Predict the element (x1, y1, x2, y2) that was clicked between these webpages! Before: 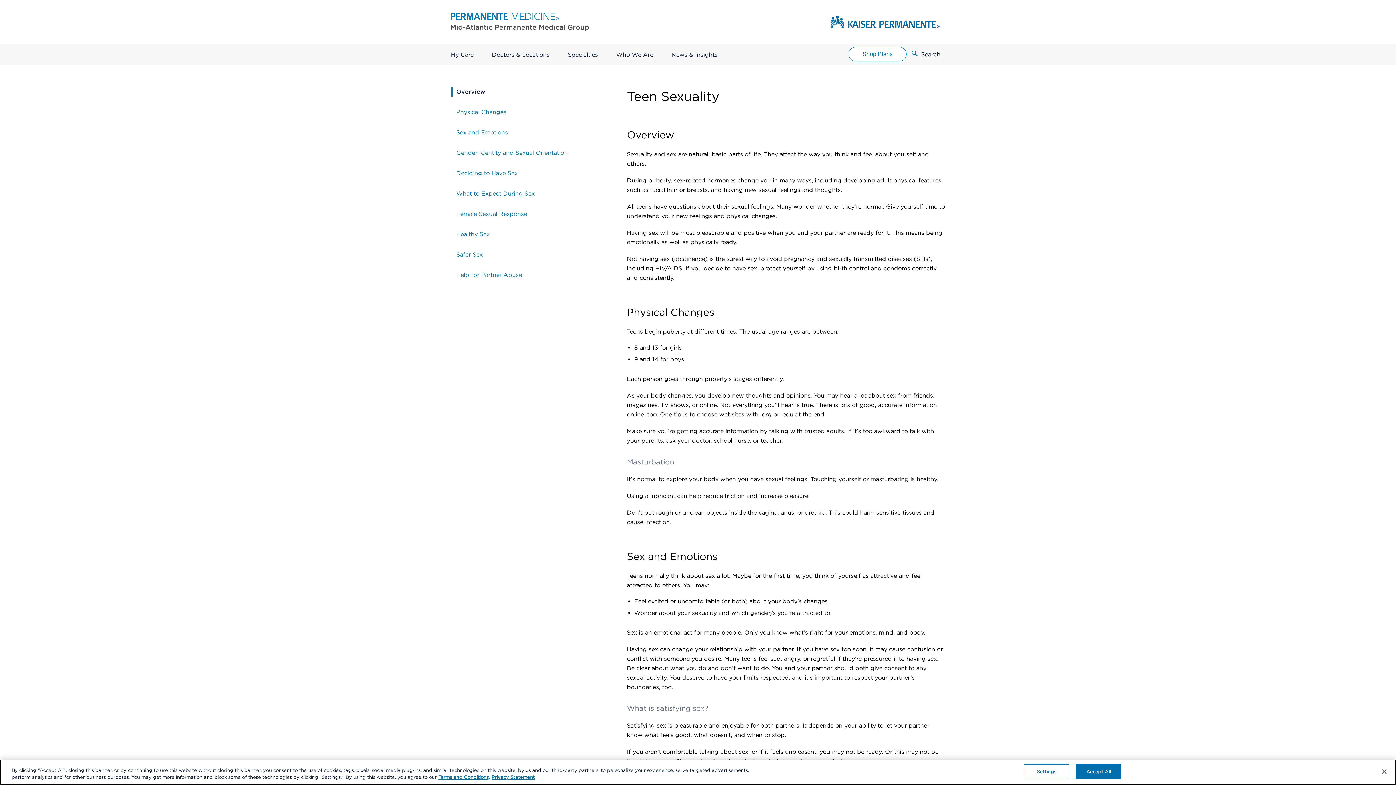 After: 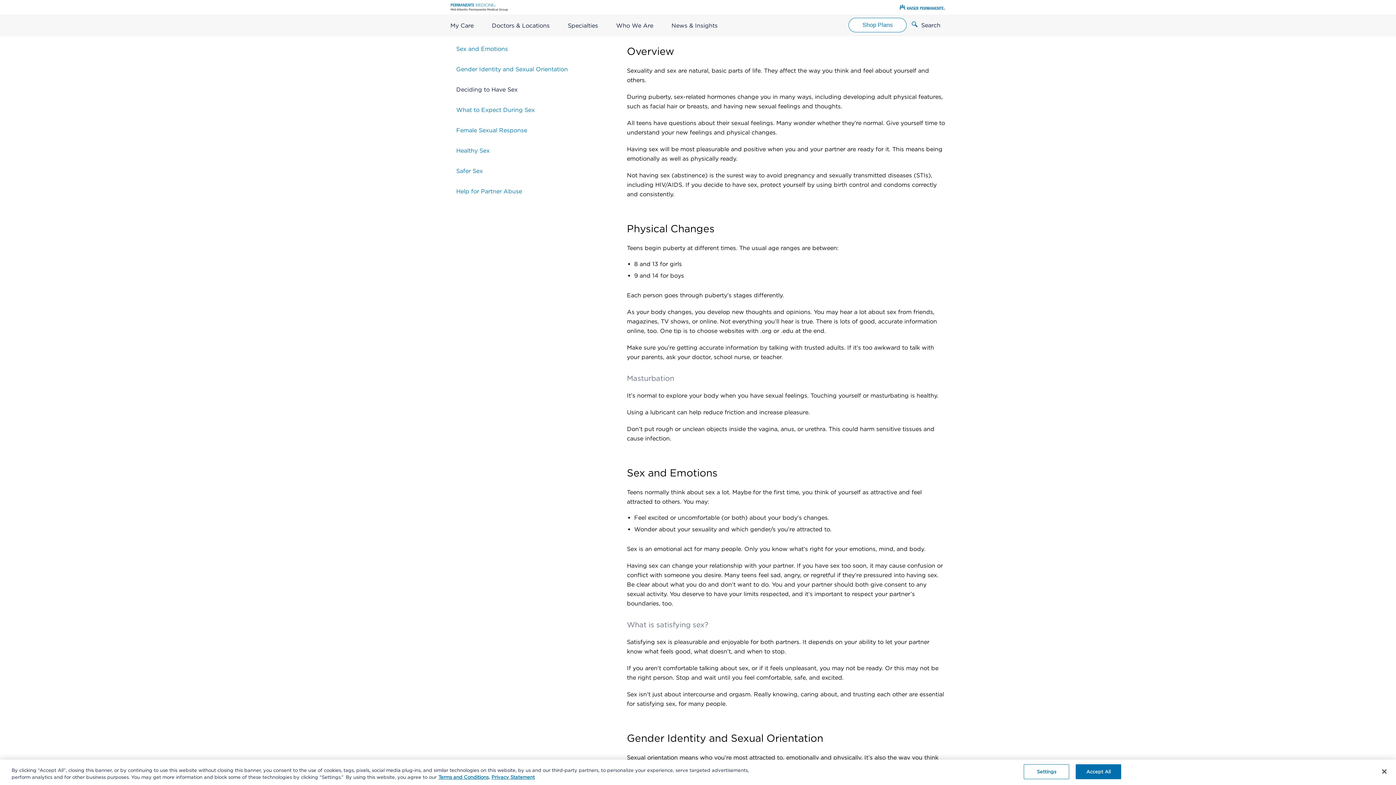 Action: bbox: (450, 87, 485, 96) label: current page
Overview